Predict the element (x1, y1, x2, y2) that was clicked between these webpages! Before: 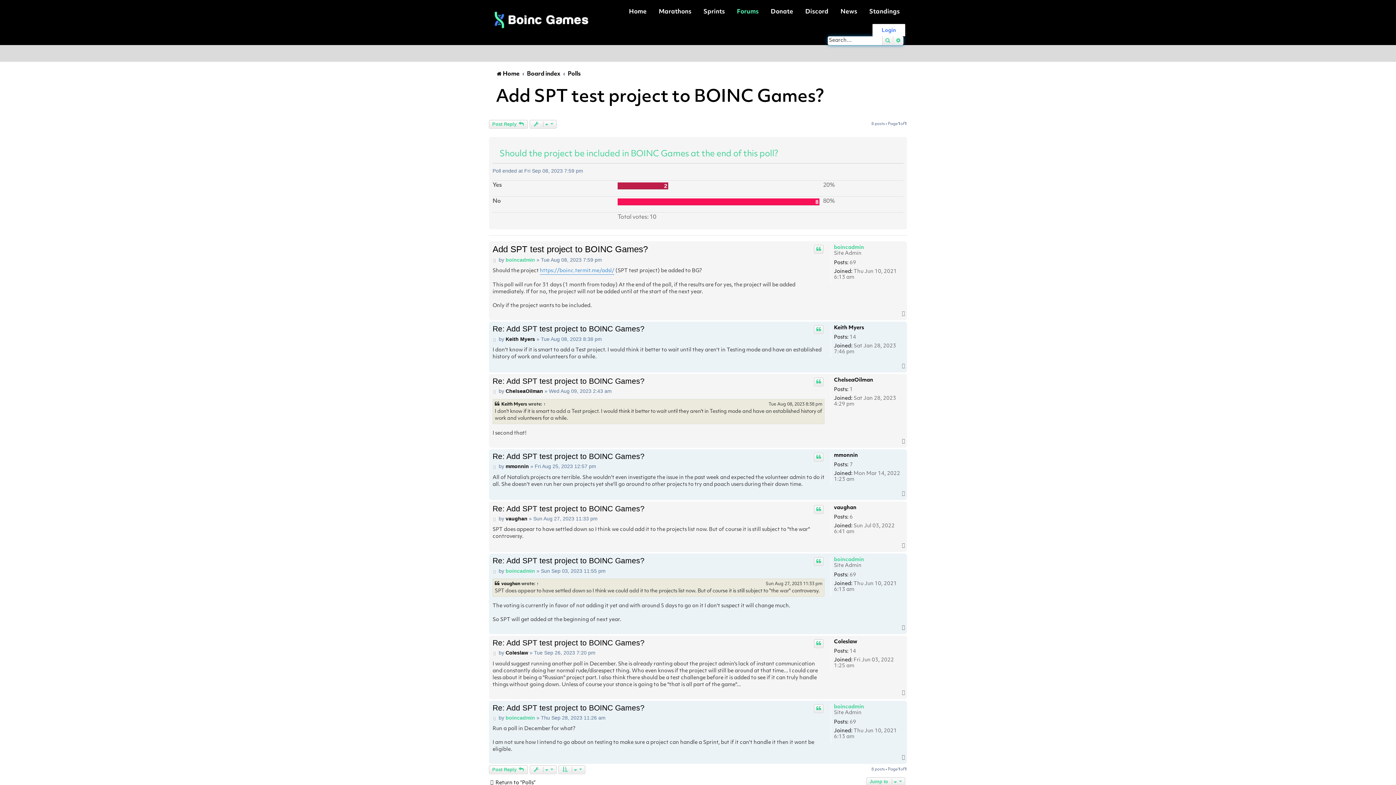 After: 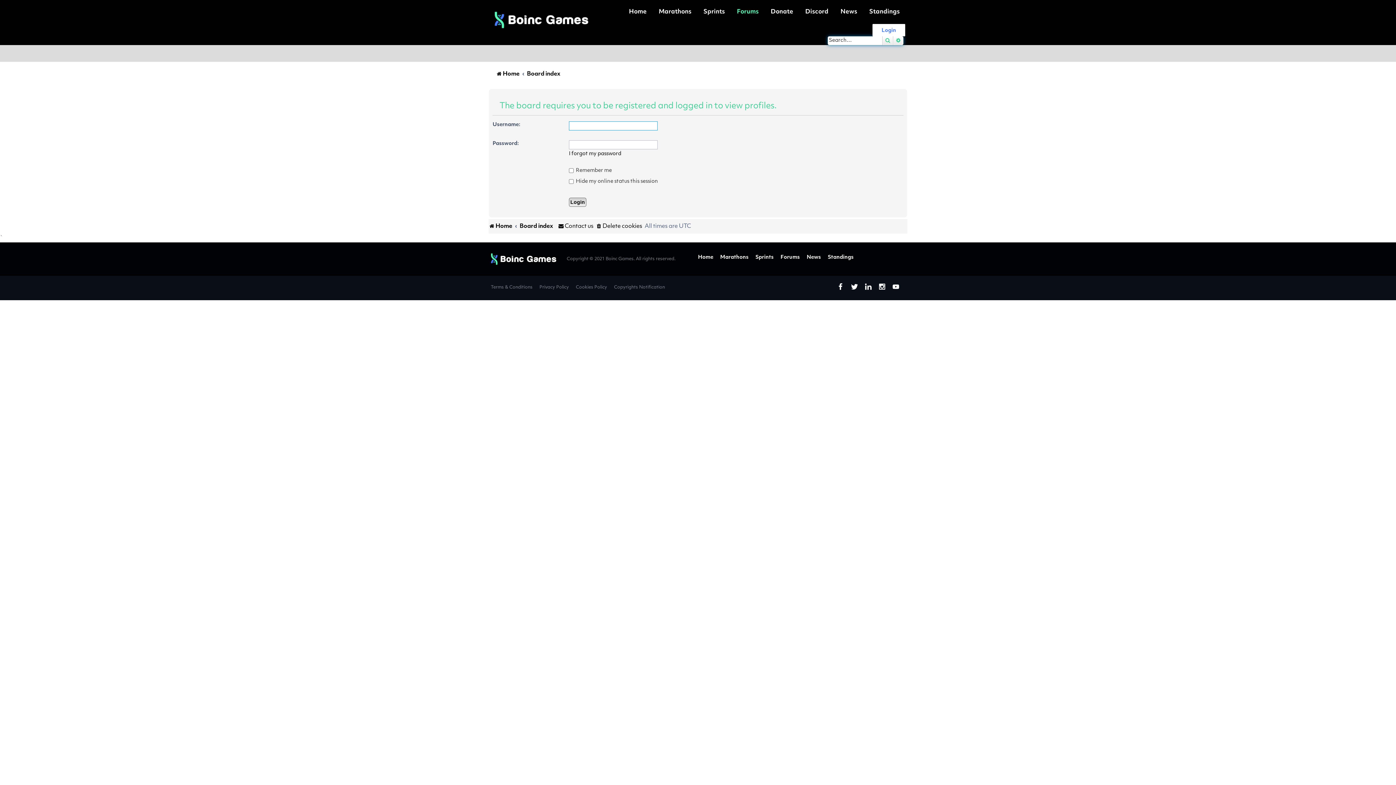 Action: label: ChelseaOilman bbox: (505, 388, 543, 394)